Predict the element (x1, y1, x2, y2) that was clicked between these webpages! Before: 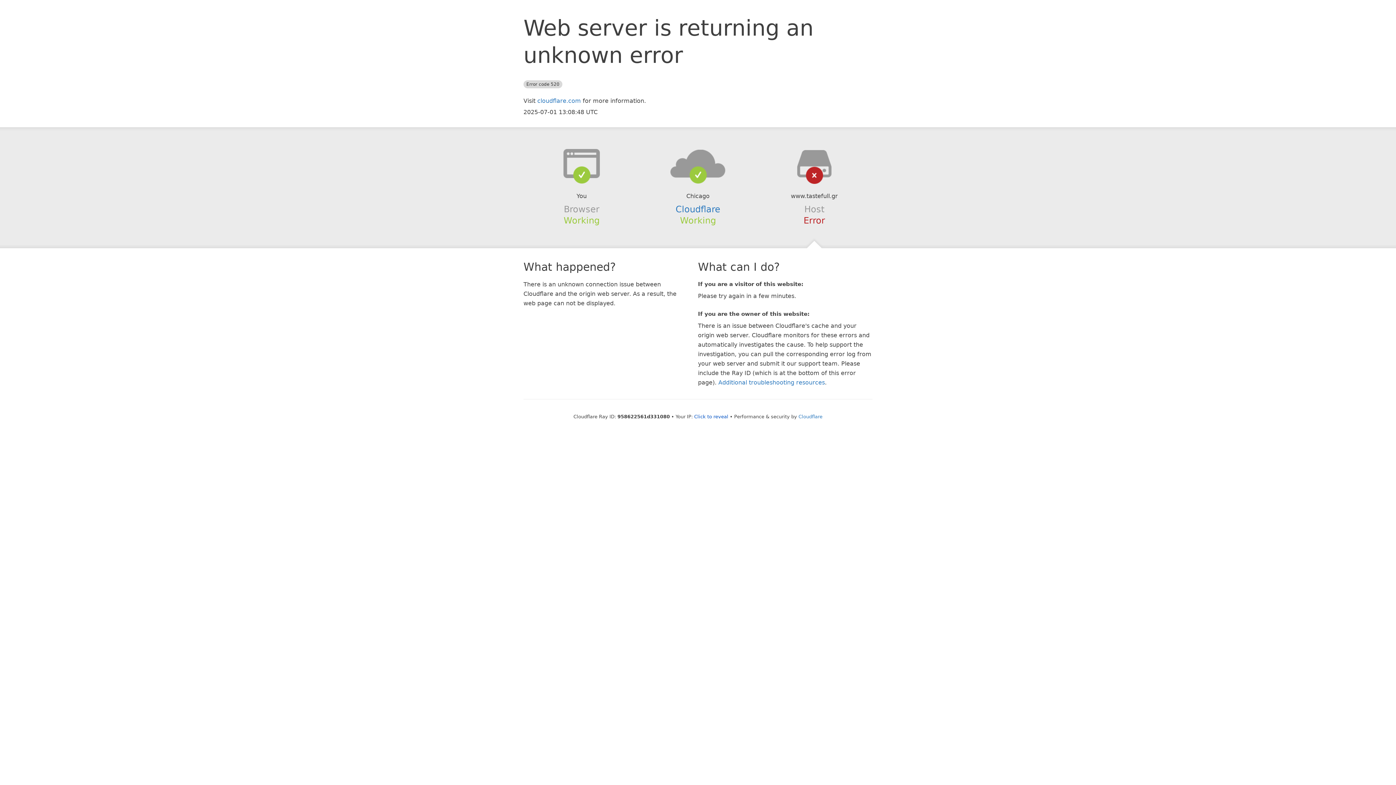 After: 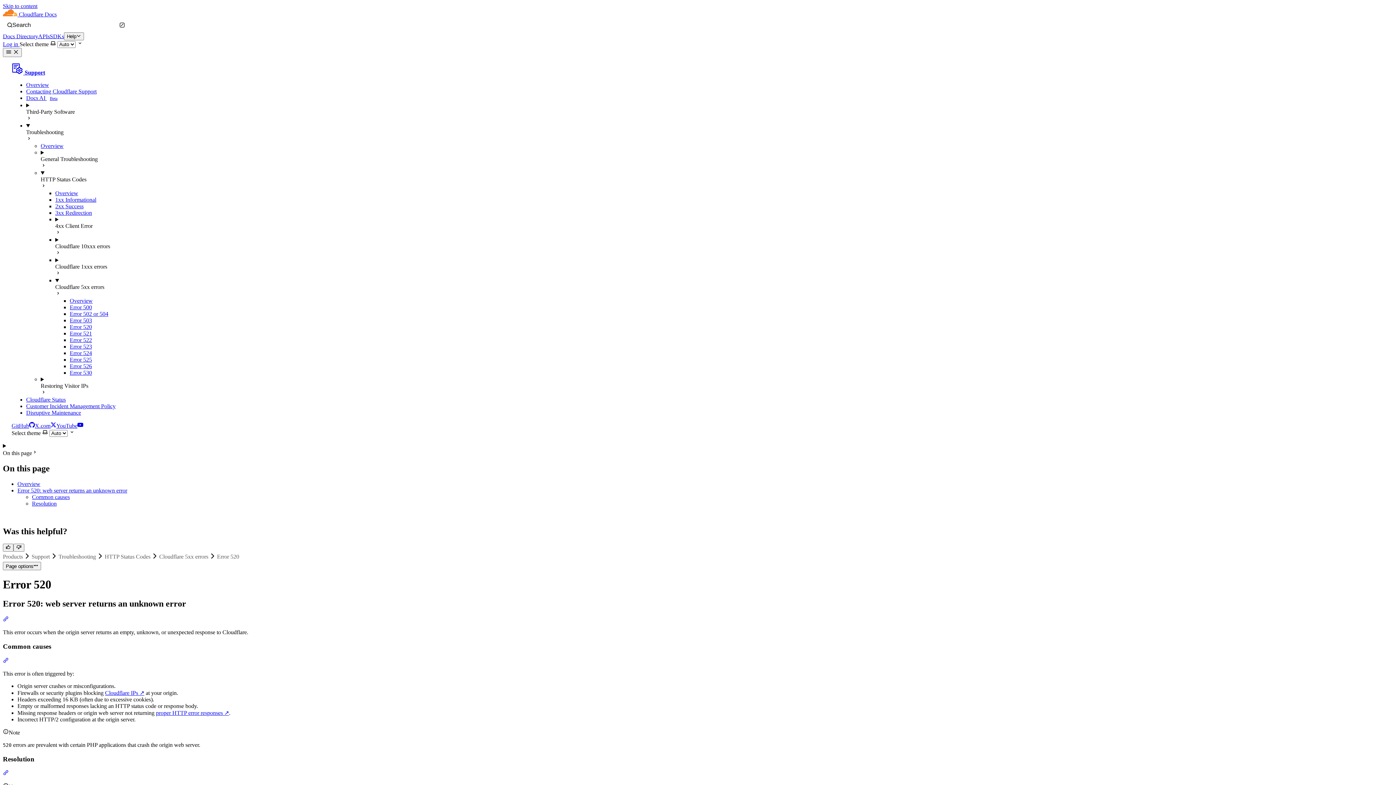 Action: bbox: (718, 379, 825, 386) label: Additional troubleshooting resources